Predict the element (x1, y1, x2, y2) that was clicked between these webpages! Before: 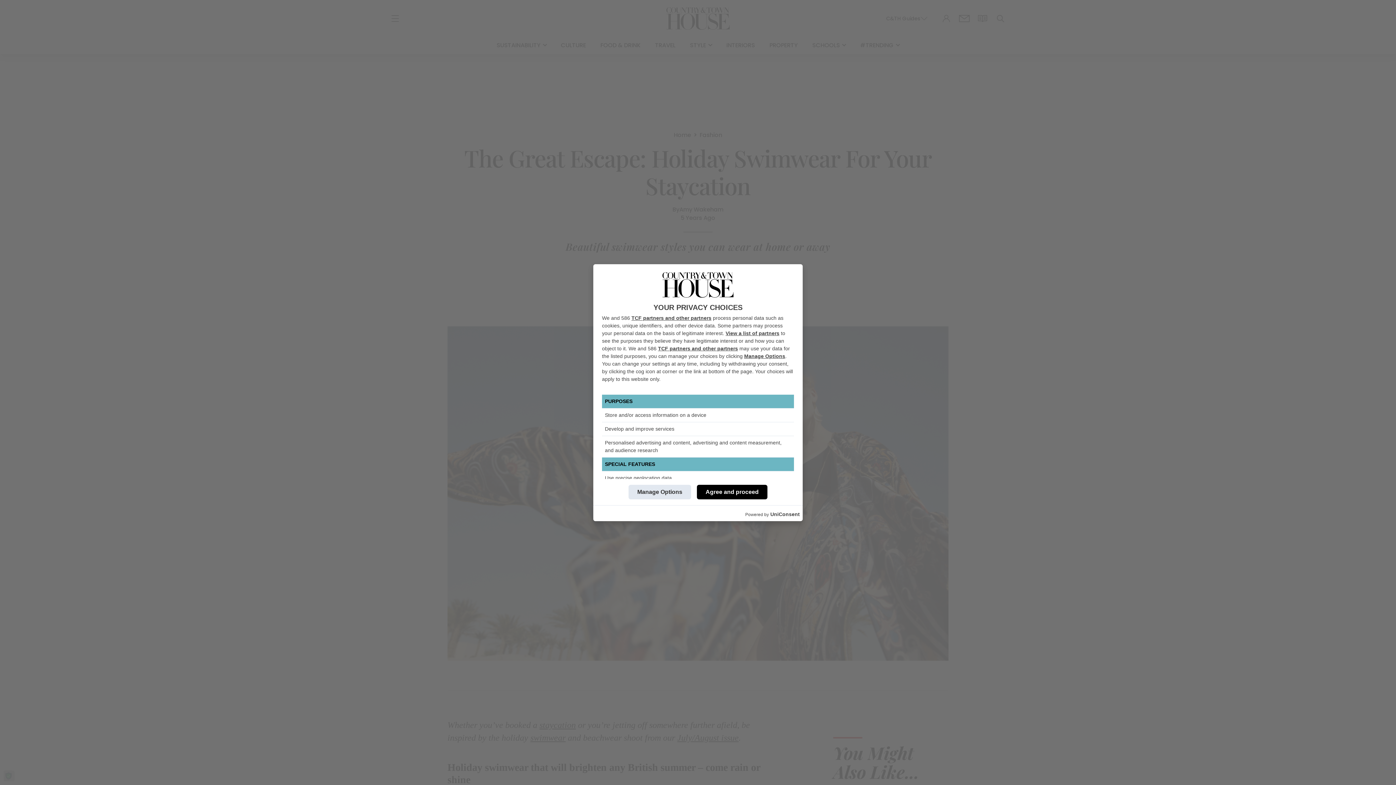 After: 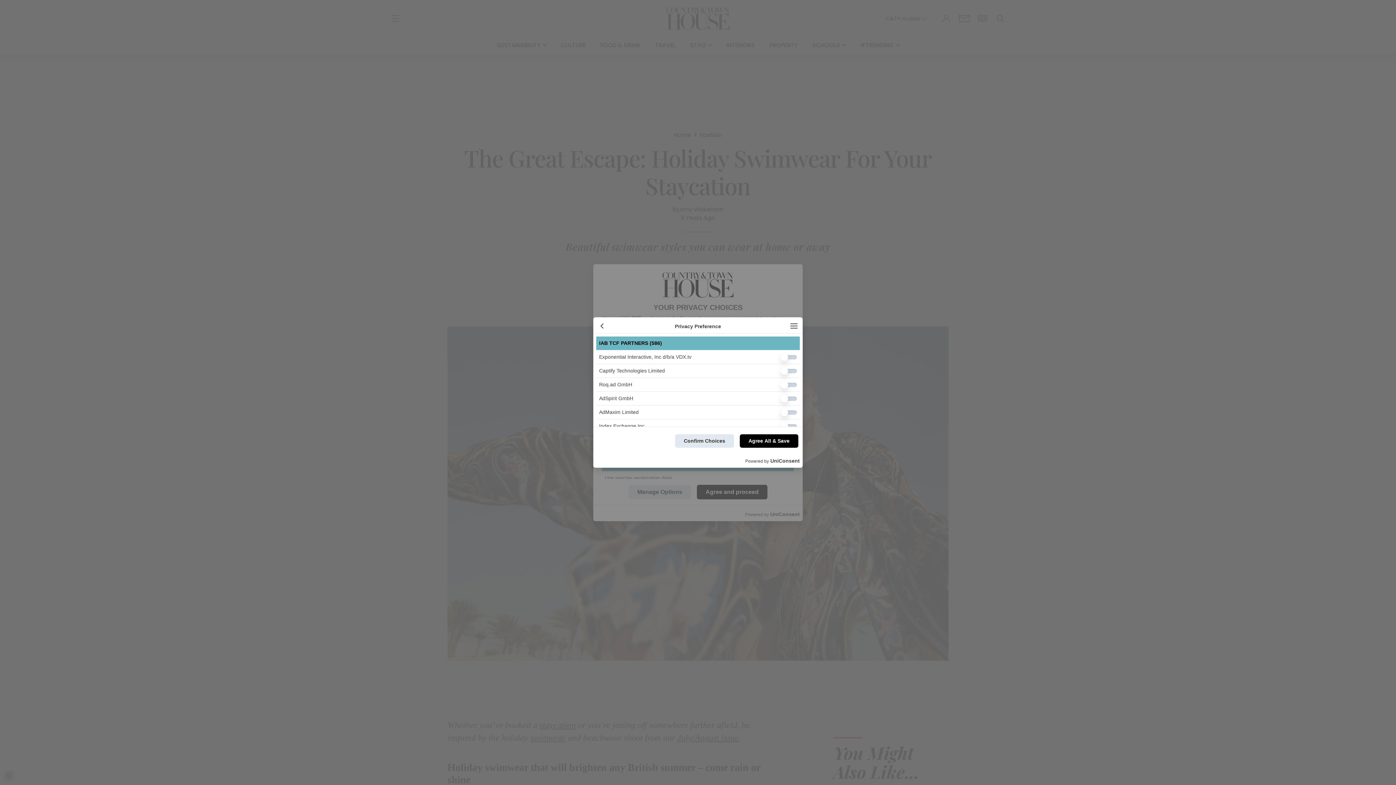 Action: label: View a list of partners bbox: (725, 330, 779, 336)